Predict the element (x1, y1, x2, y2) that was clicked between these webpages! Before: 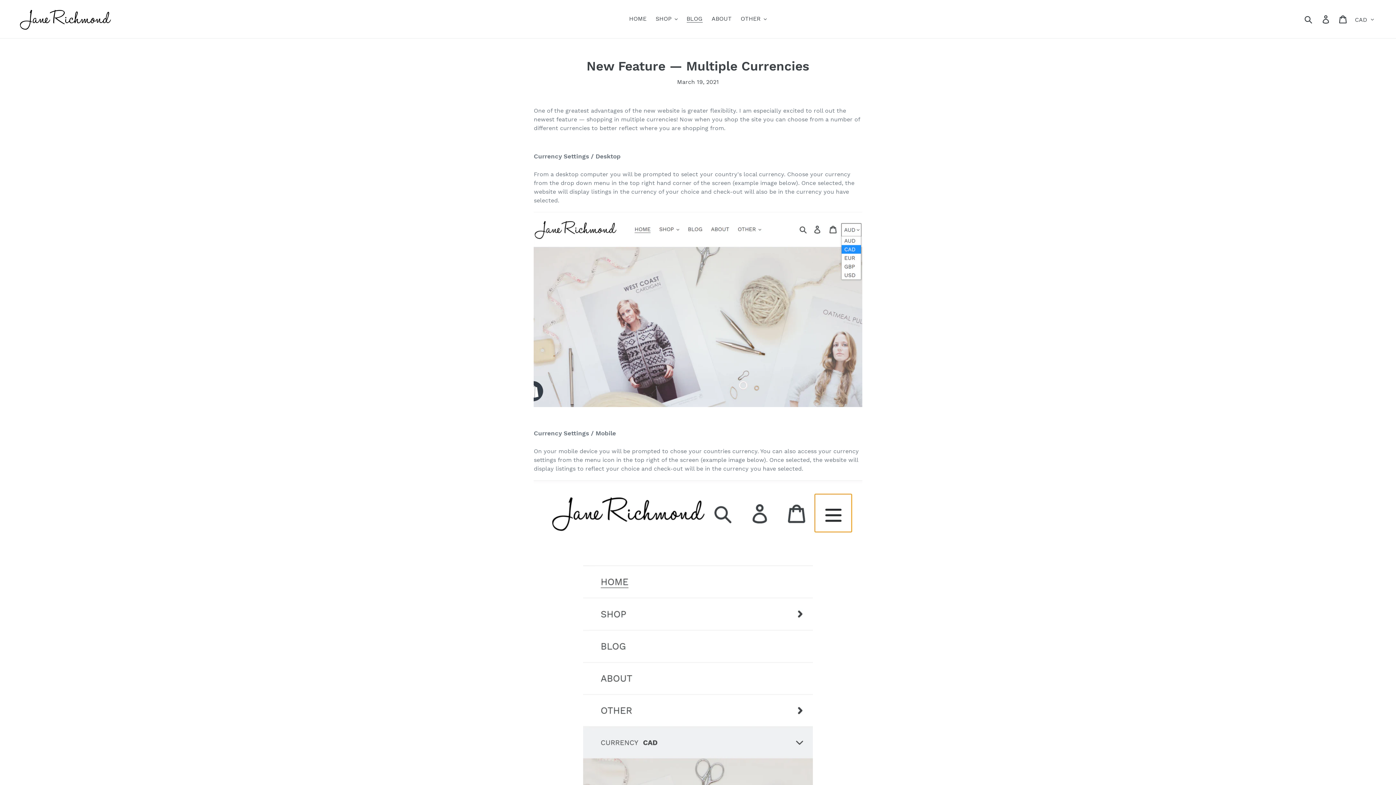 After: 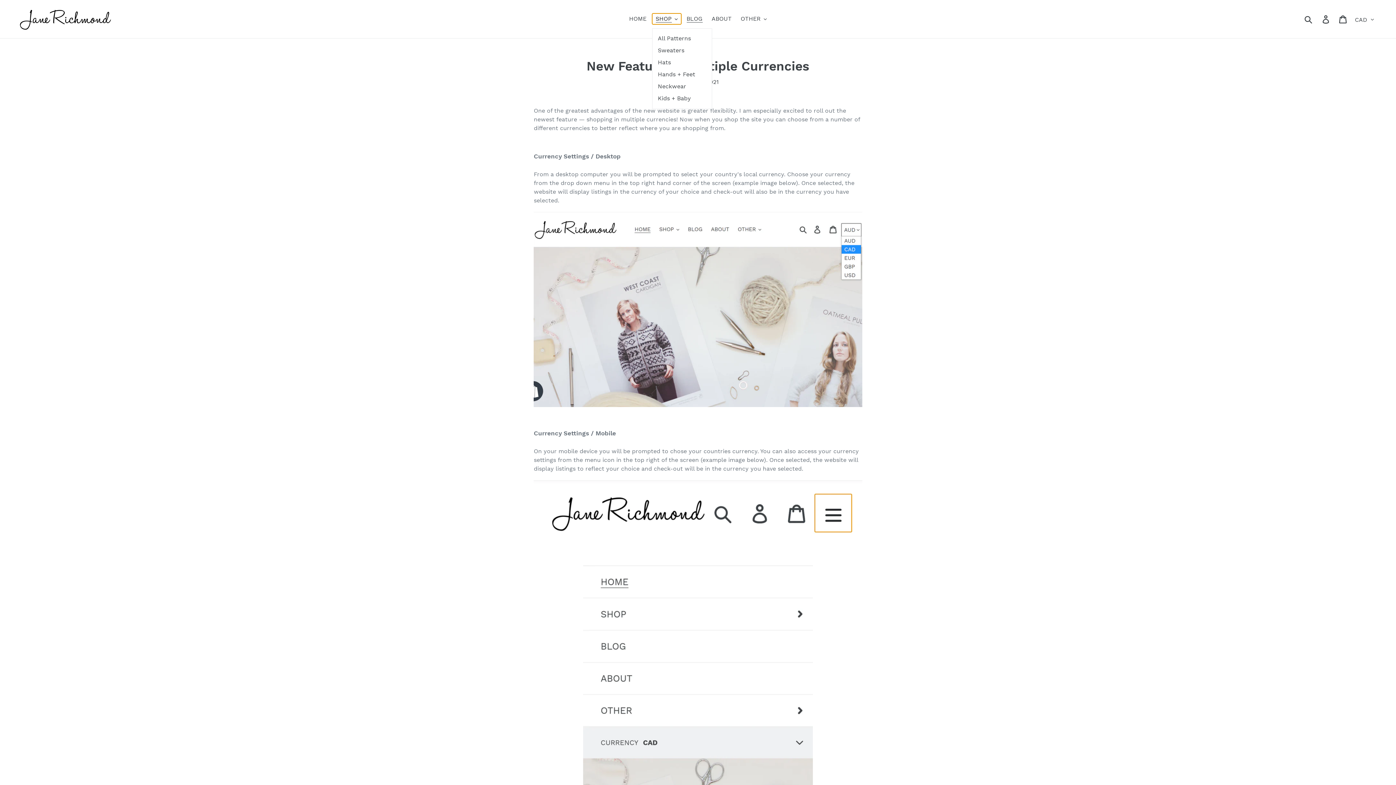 Action: bbox: (652, 13, 681, 24) label: SHOP